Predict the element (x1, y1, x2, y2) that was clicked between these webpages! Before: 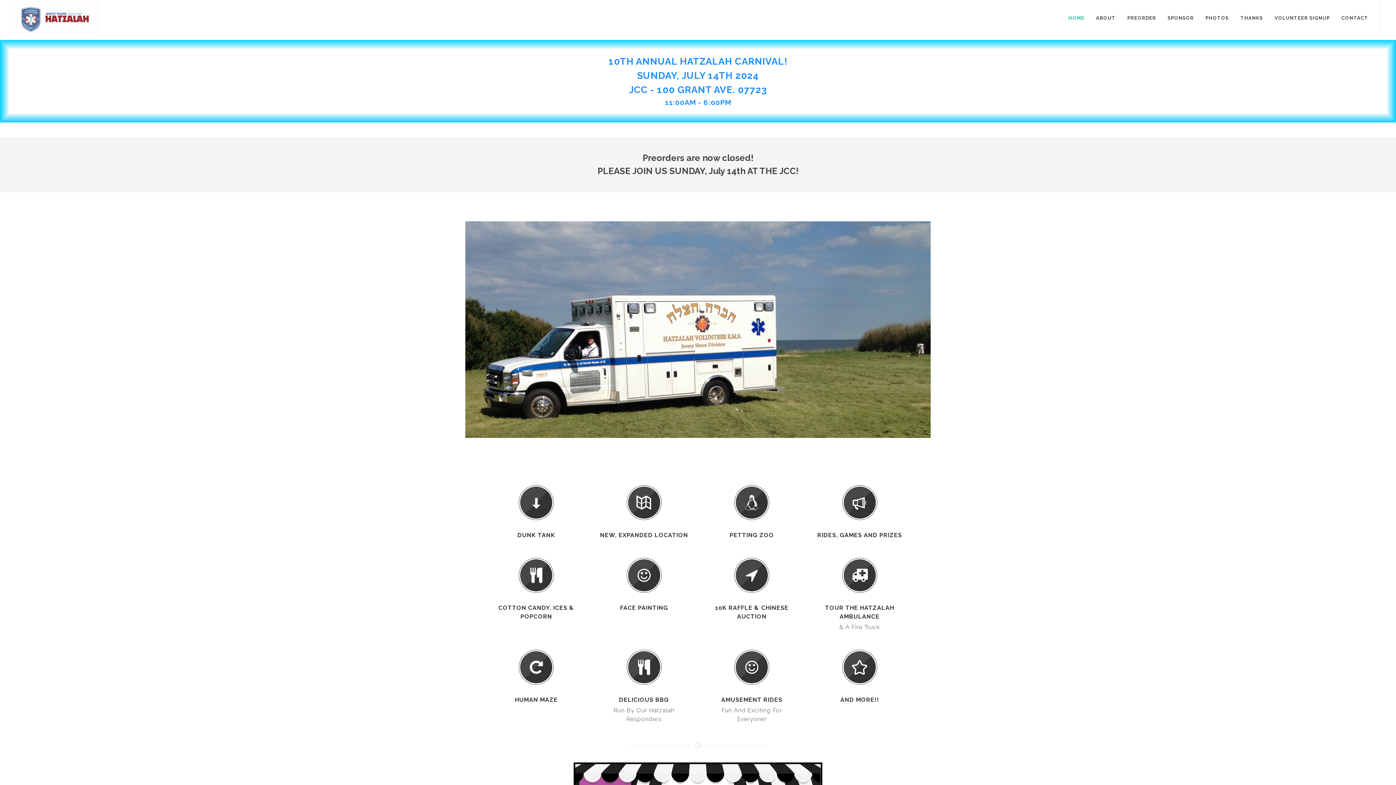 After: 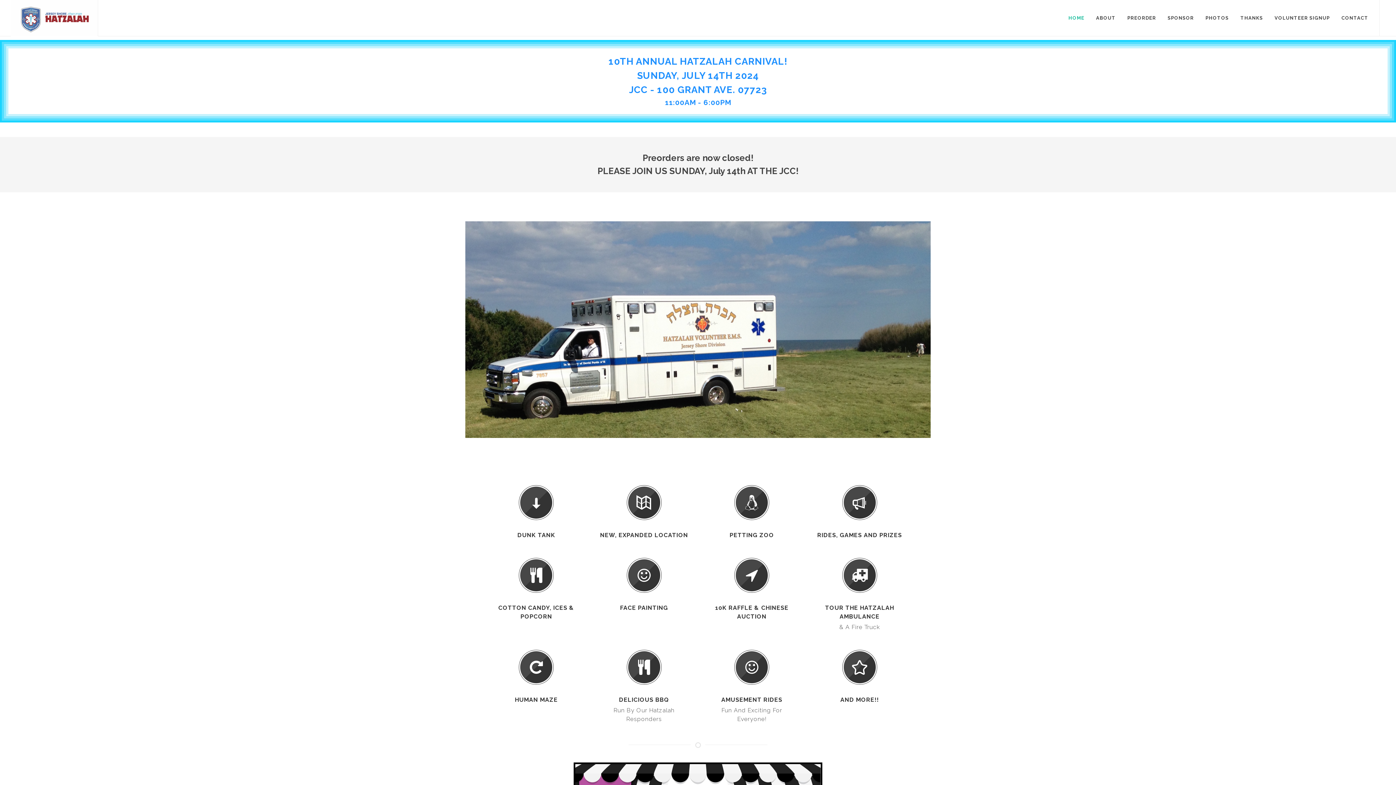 Action: bbox: (10, 0, 97, 36)